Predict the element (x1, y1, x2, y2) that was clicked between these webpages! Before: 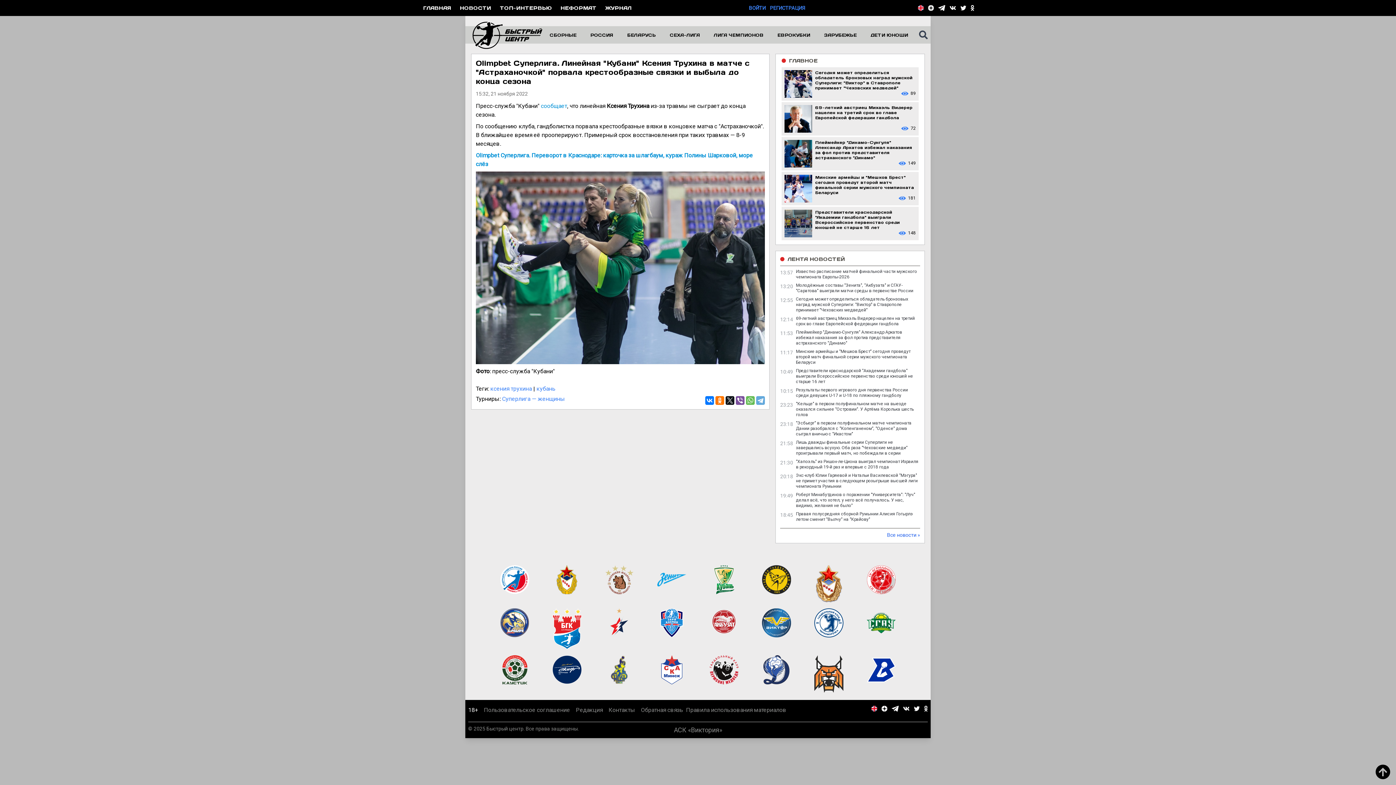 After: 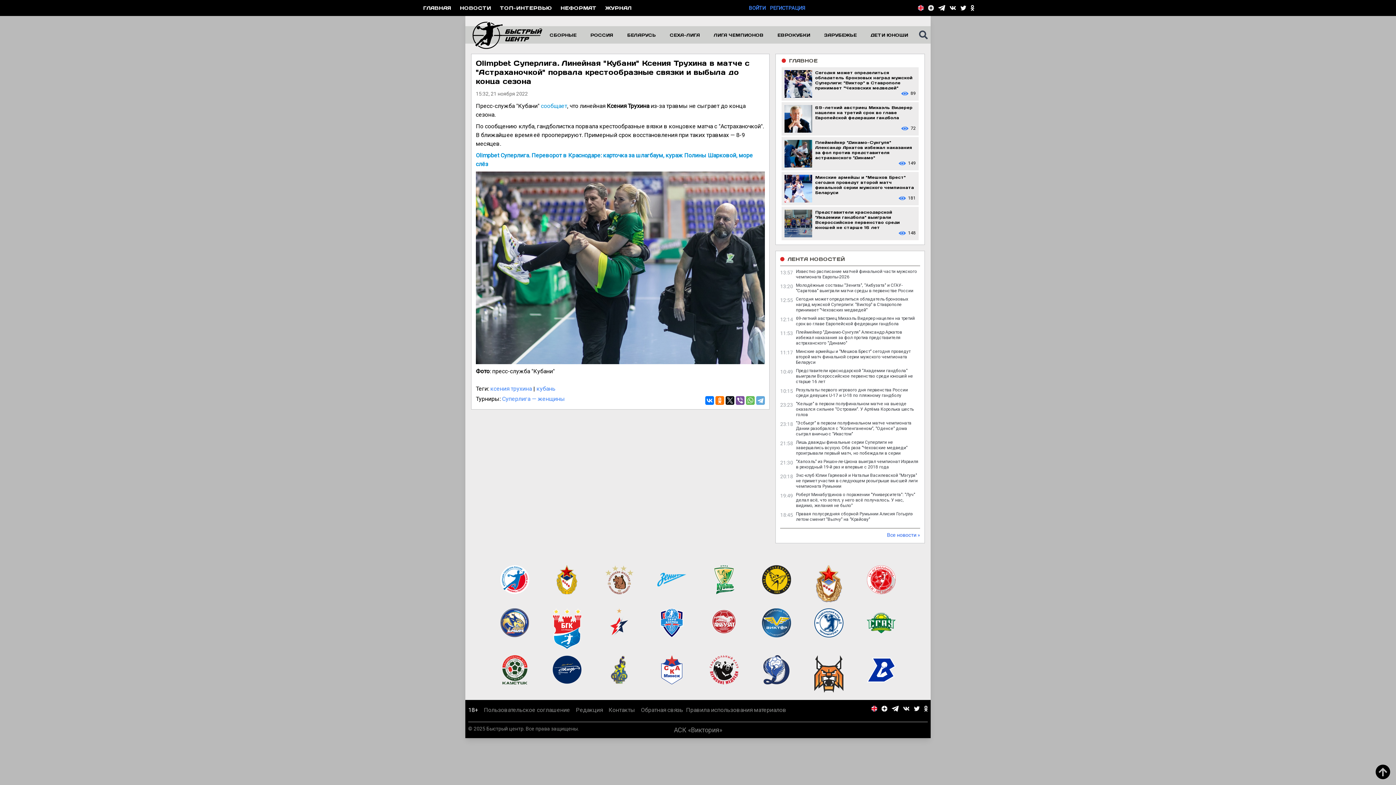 Action: bbox: (500, 608, 529, 637)